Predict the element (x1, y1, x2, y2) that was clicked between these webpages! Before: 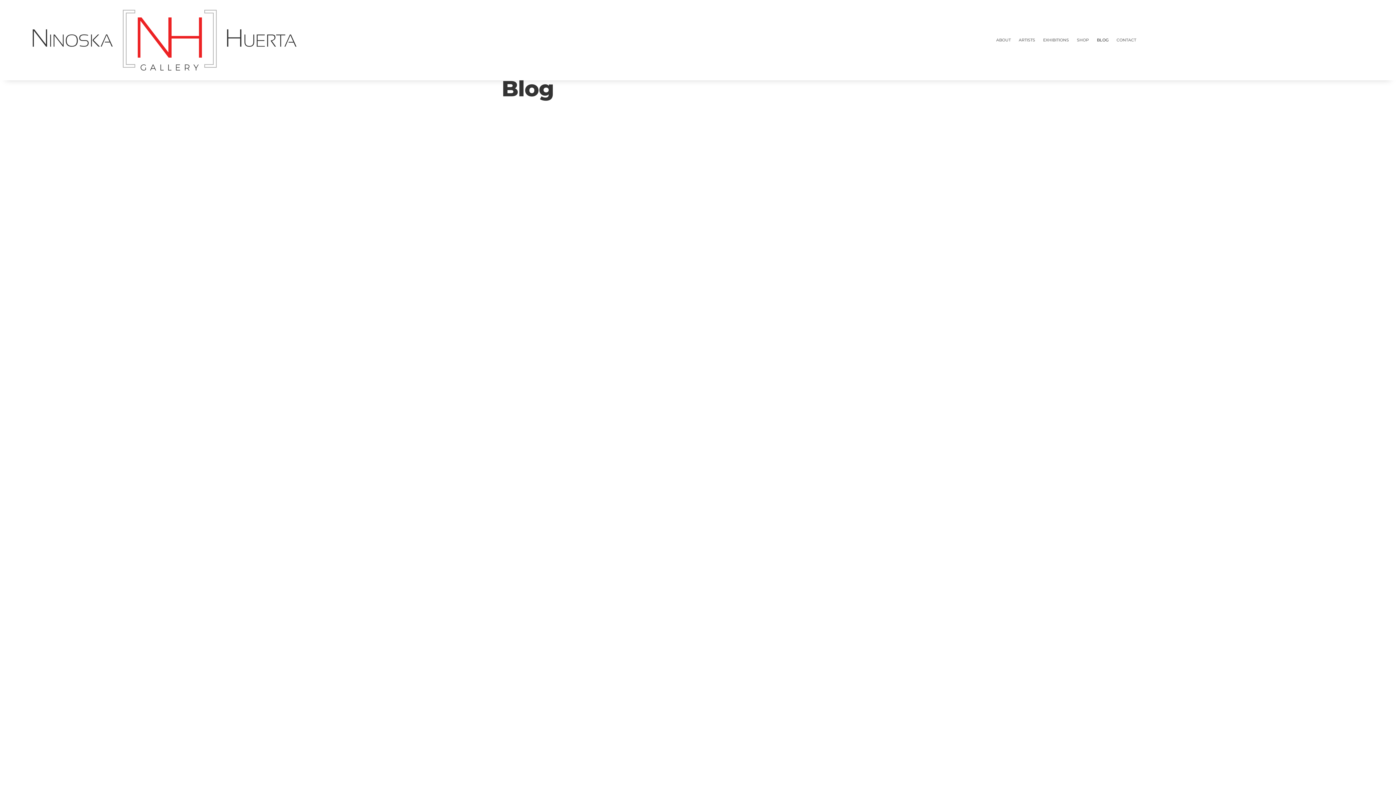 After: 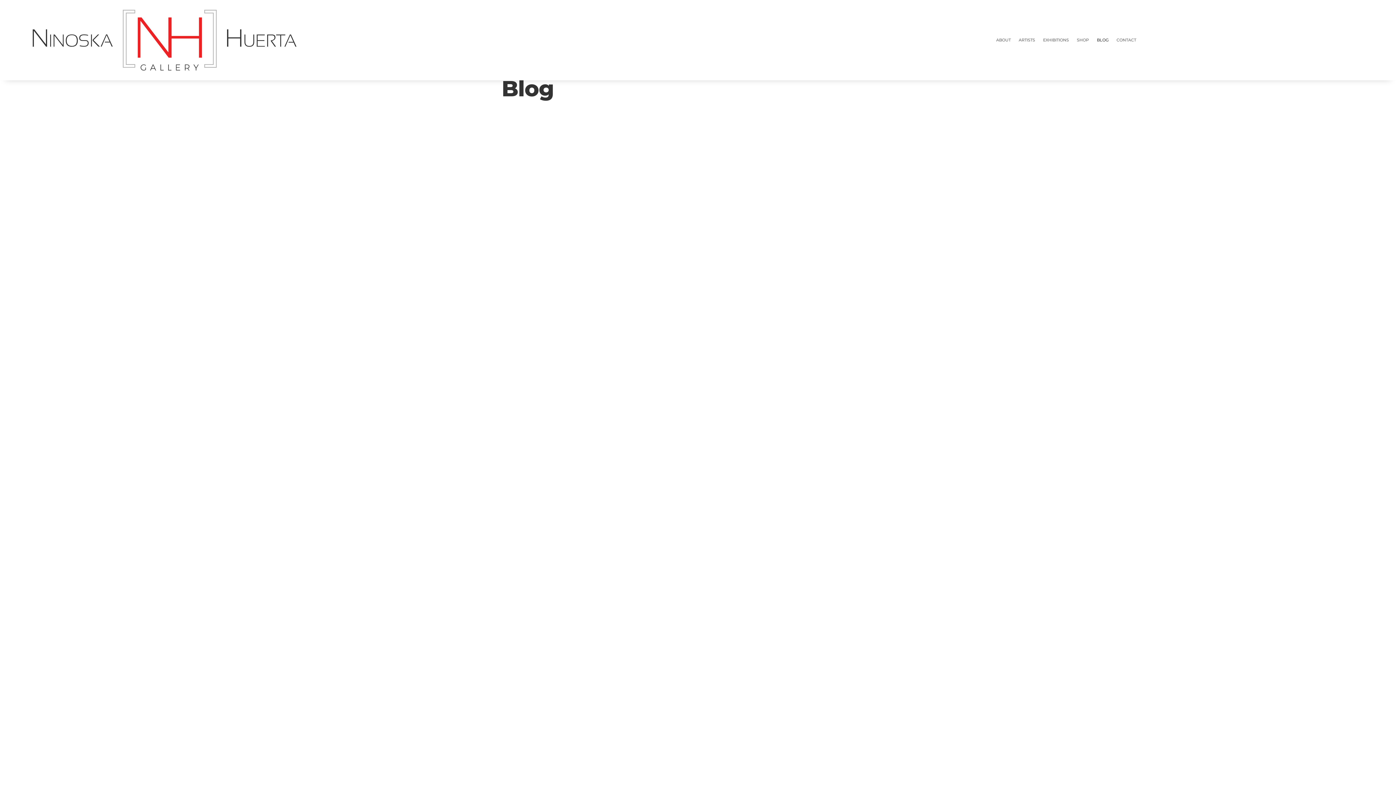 Action: label: BLOG bbox: (1097, 37, 1108, 45)